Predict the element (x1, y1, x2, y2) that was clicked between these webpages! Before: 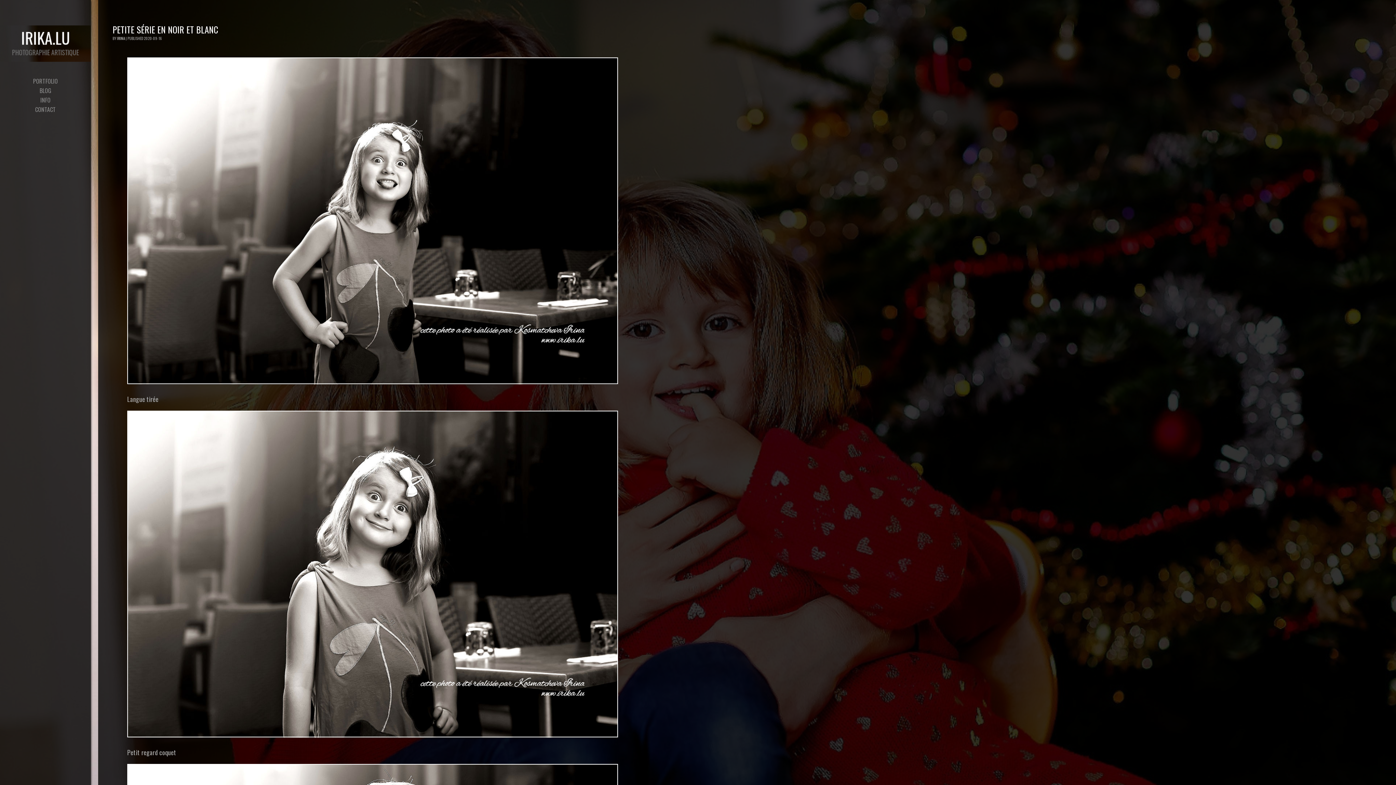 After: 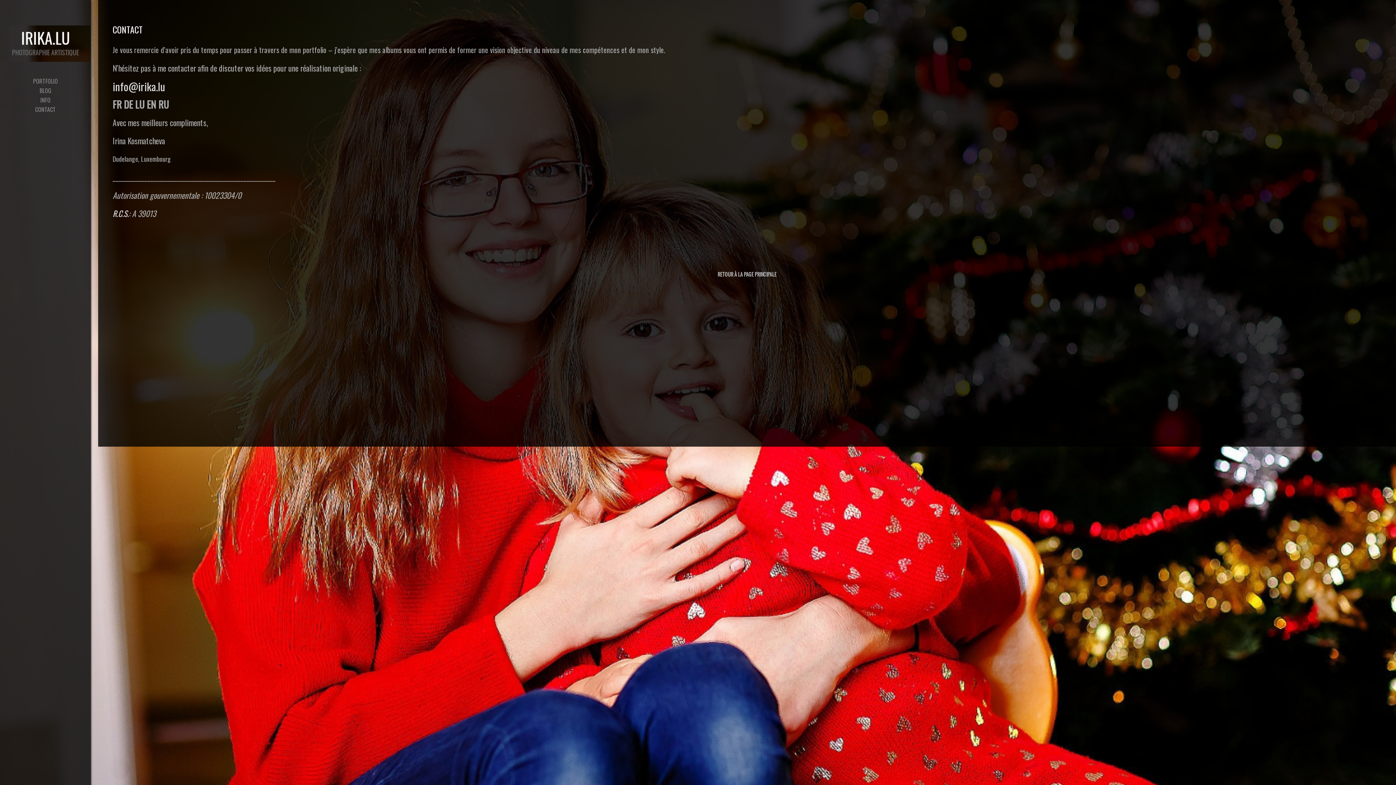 Action: bbox: (0, 104, 90, 114) label: CONTACT